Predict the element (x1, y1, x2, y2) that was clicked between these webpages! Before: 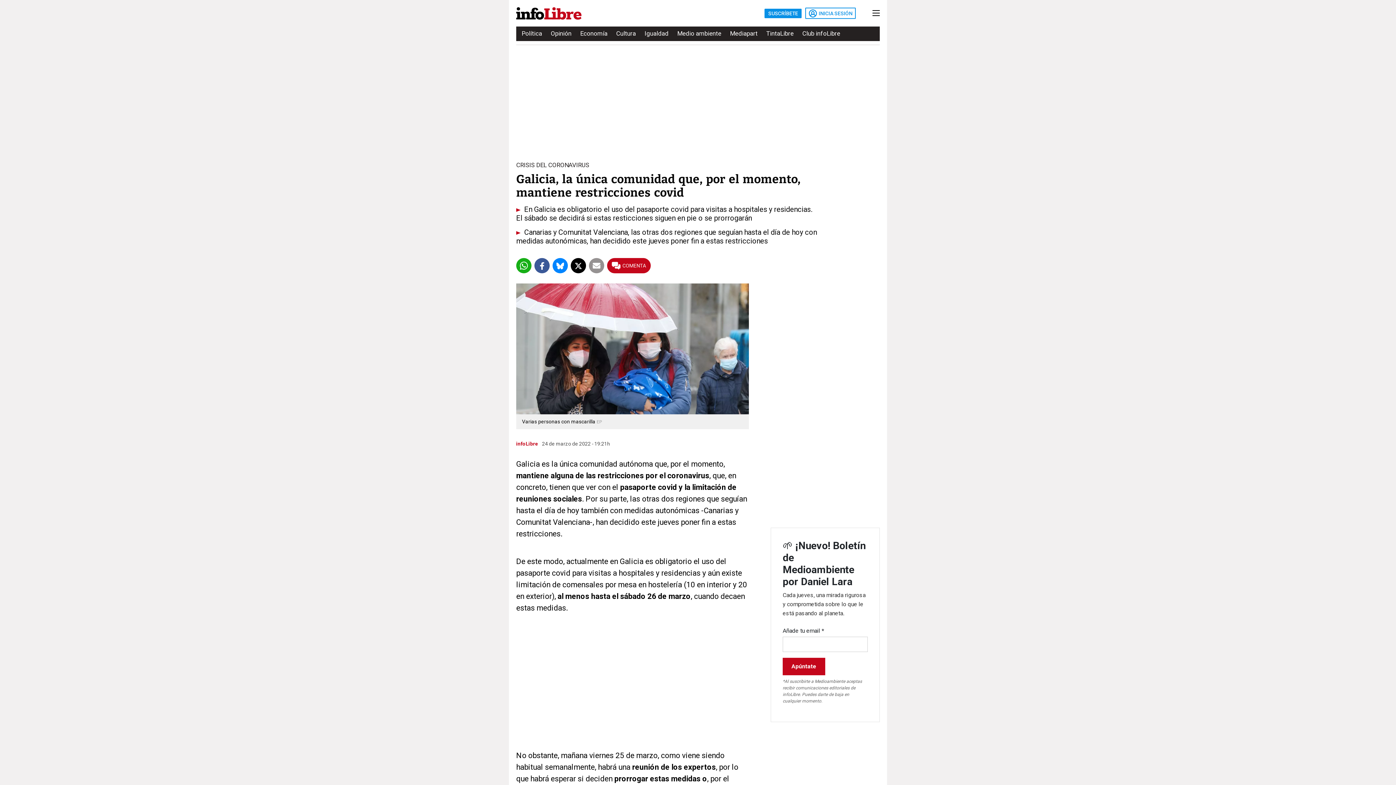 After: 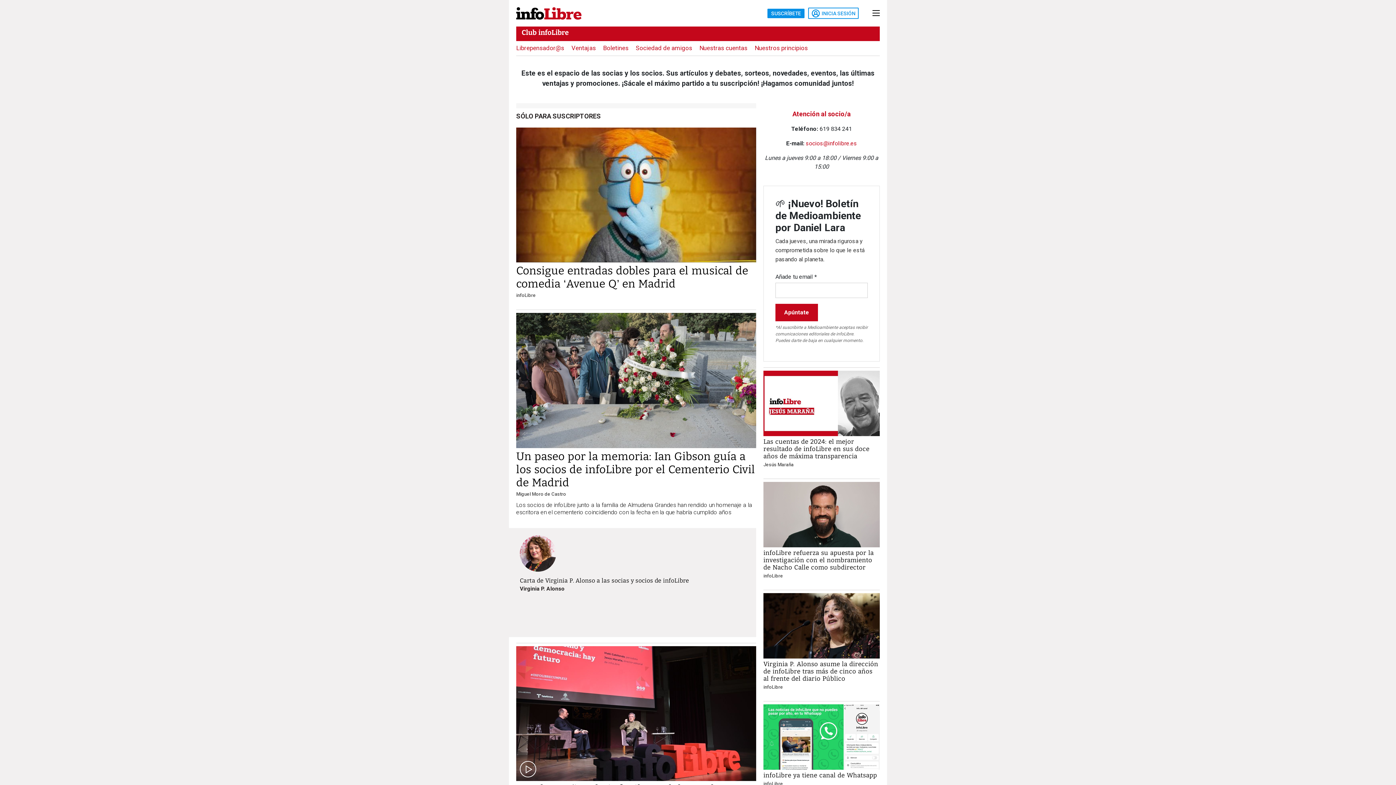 Action: bbox: (802, 27, 840, 40) label: Club infoLibre